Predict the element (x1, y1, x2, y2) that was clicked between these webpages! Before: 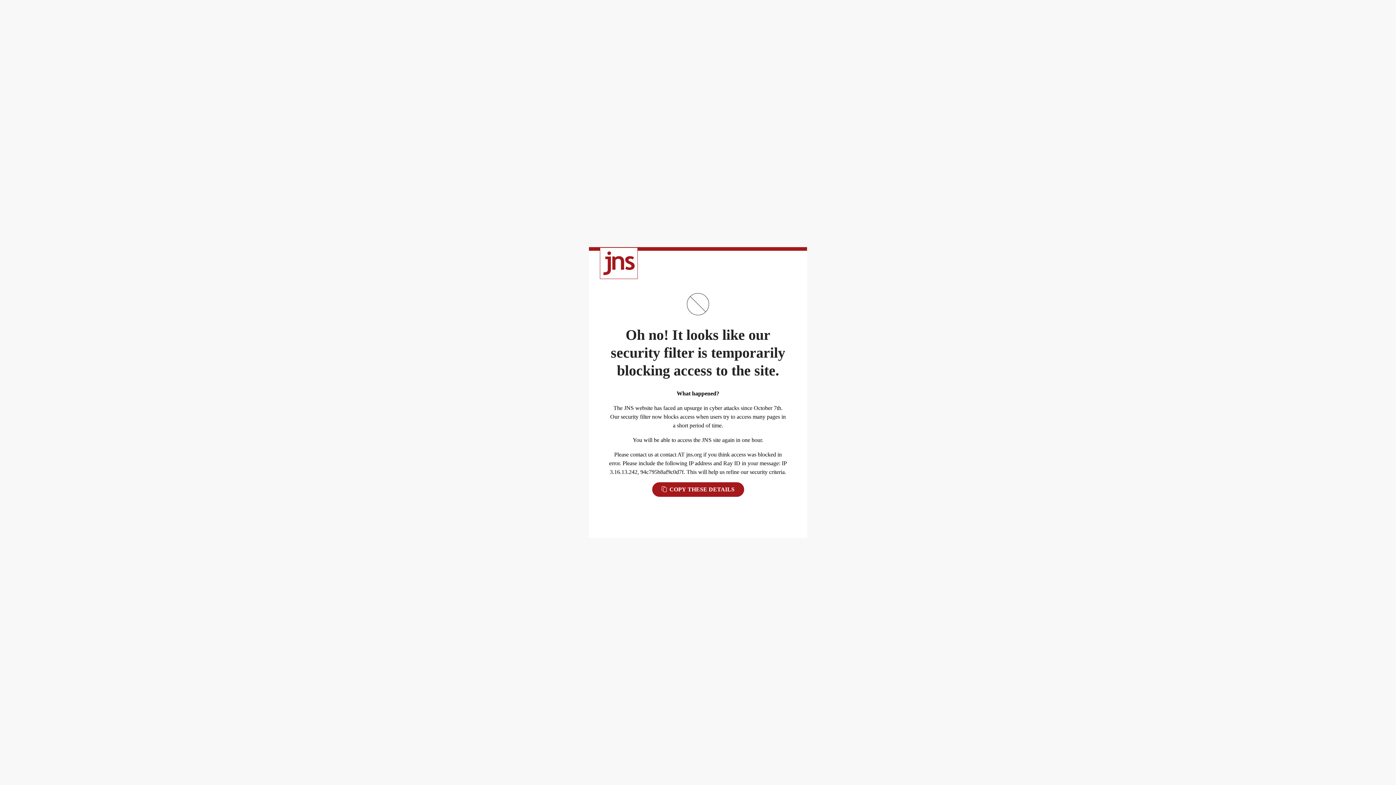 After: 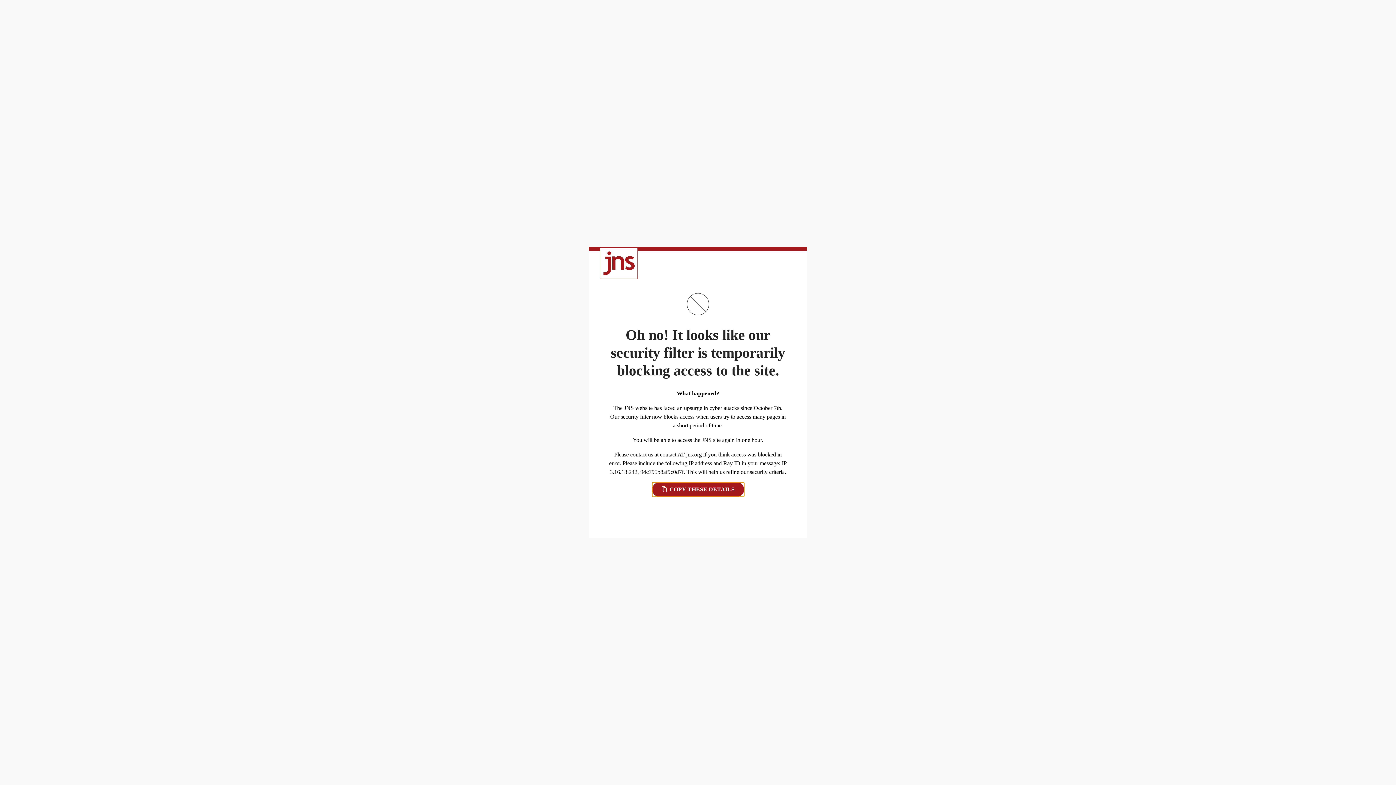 Action: bbox: (652, 482, 744, 497) label:  COPY THESE DETAILS